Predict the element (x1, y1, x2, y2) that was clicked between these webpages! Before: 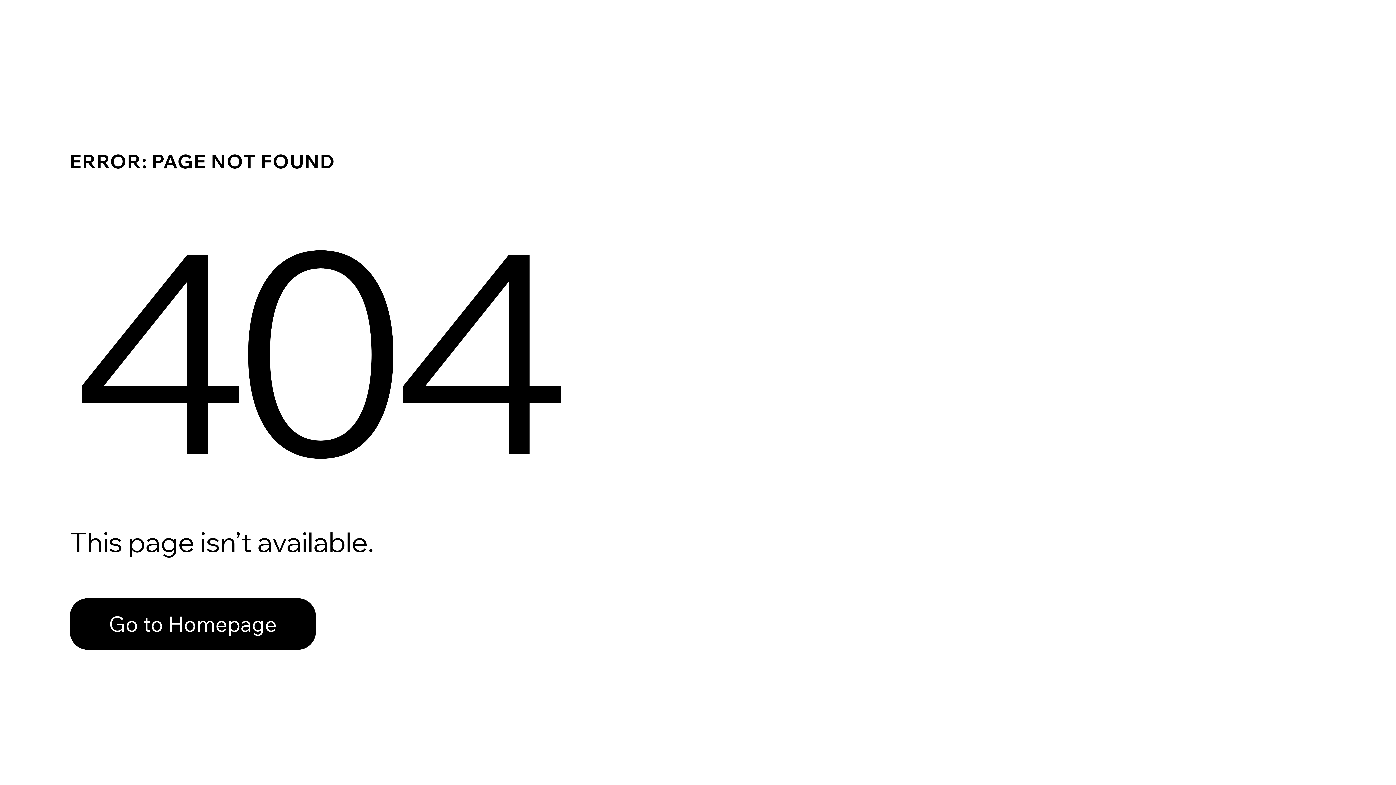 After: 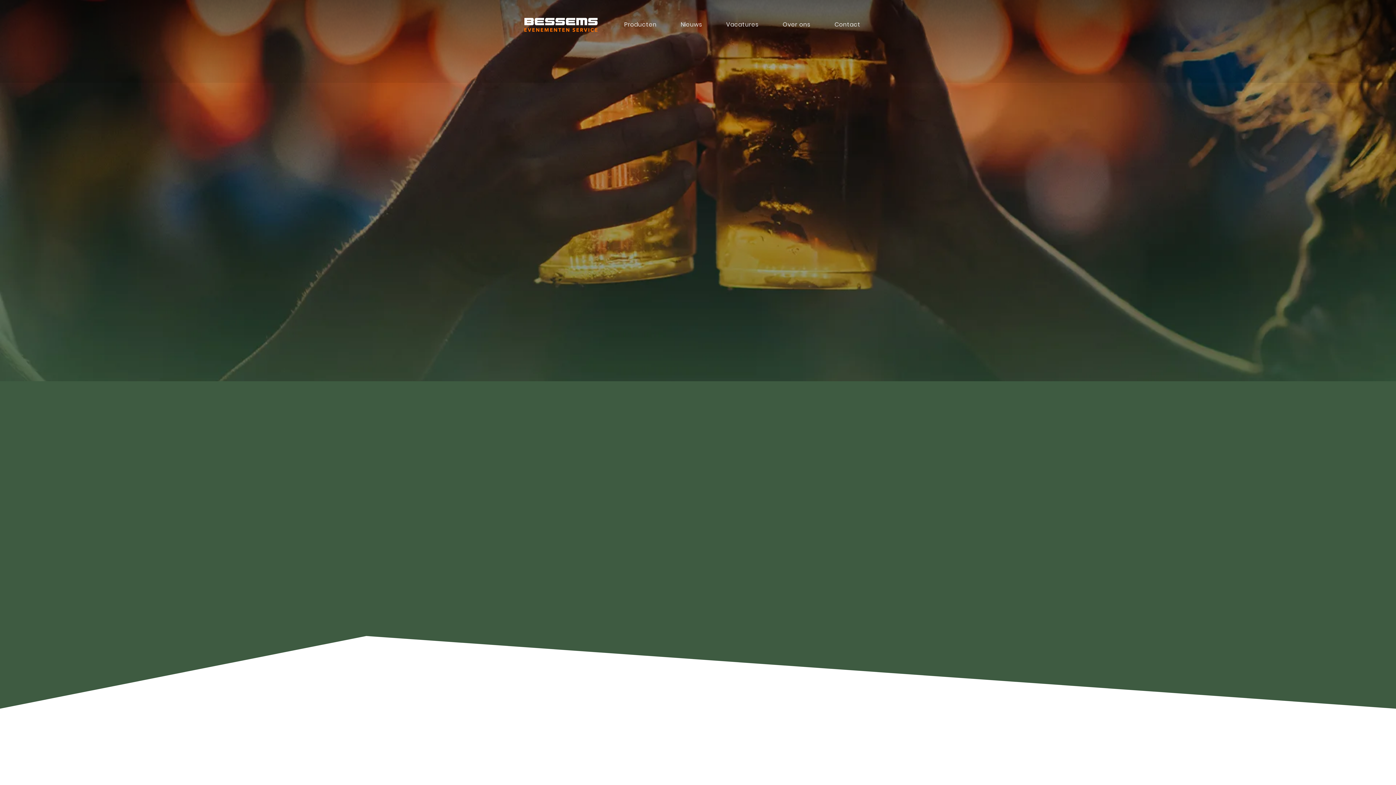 Action: bbox: (69, 598, 316, 650) label: Go to Homepage